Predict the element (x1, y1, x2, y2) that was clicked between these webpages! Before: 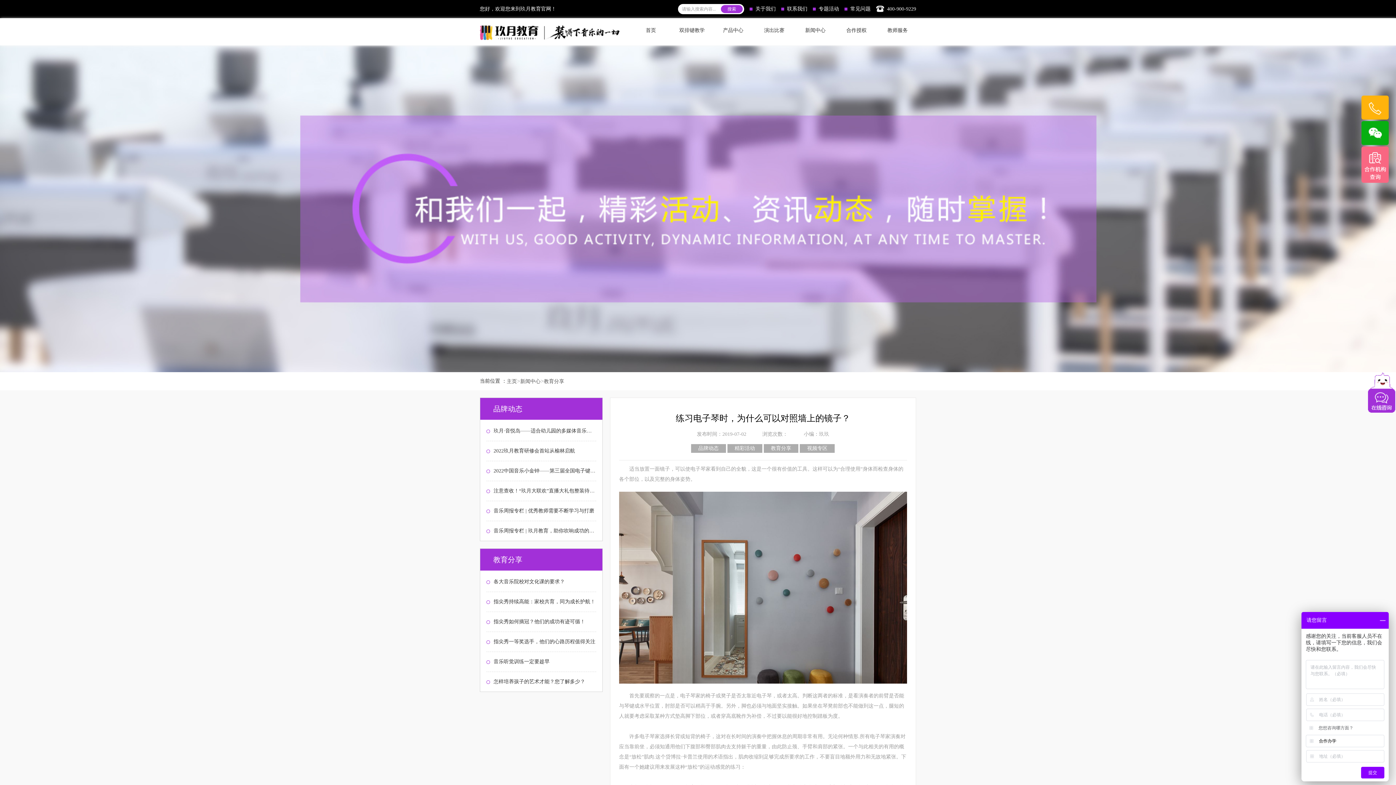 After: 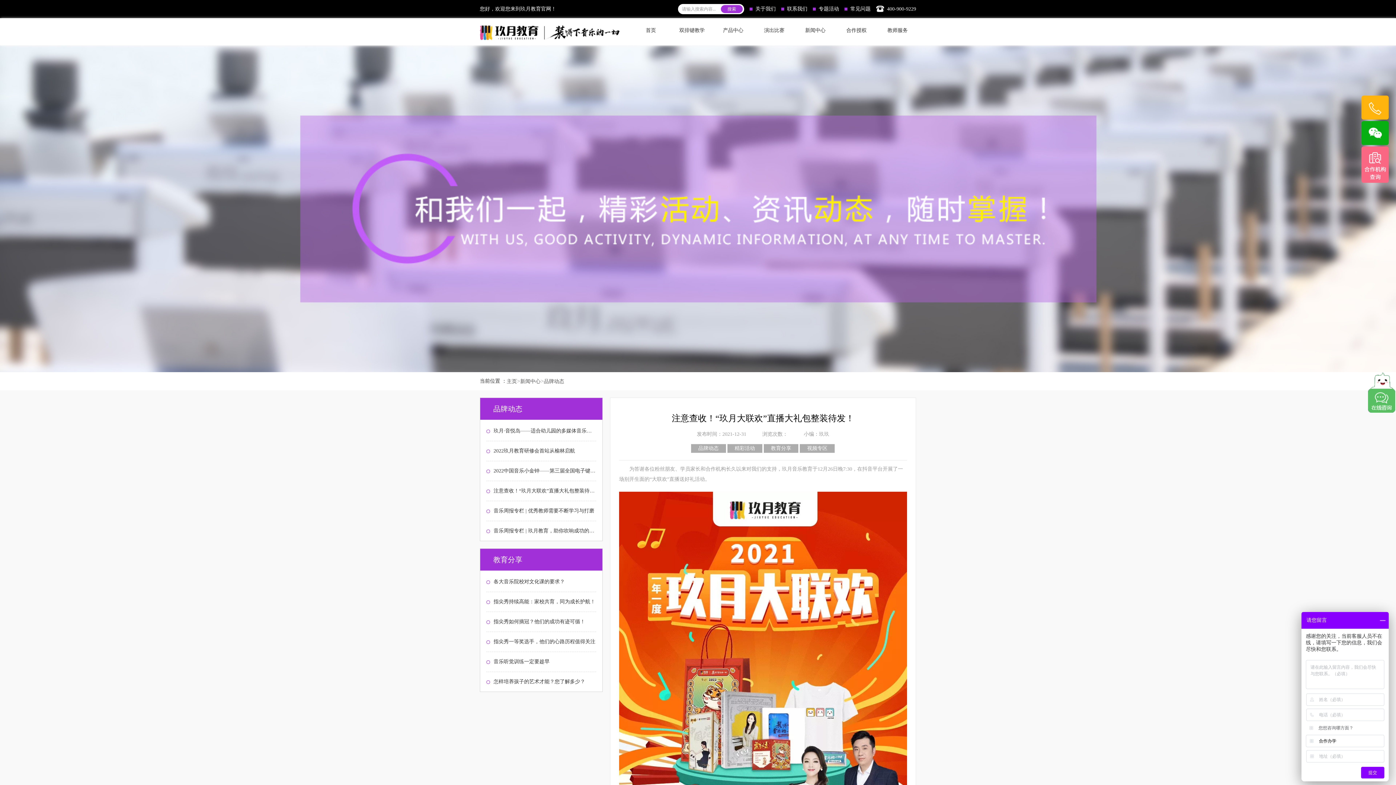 Action: label: 注意查收！“玖月大联欢”直播大礼包整装待发！ bbox: (486, 481, 596, 501)